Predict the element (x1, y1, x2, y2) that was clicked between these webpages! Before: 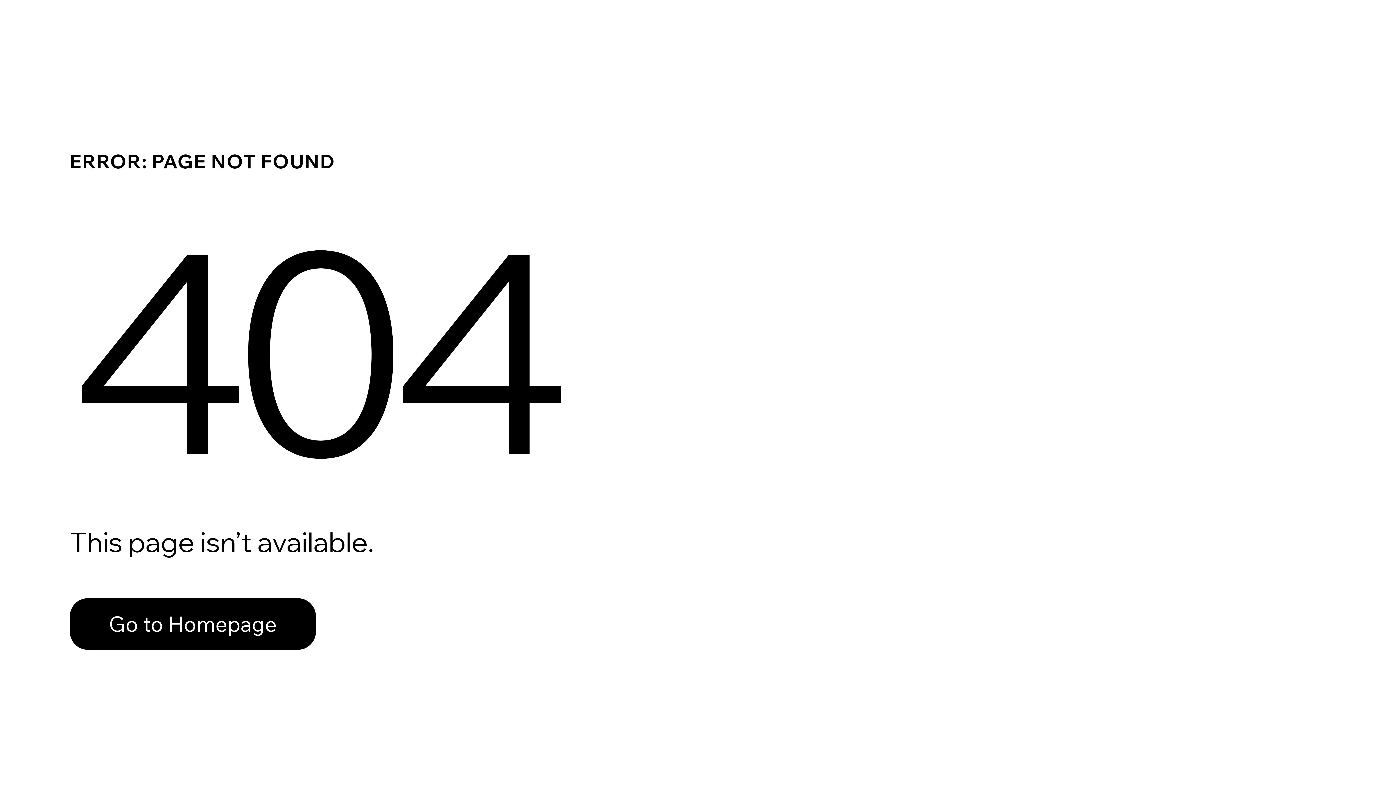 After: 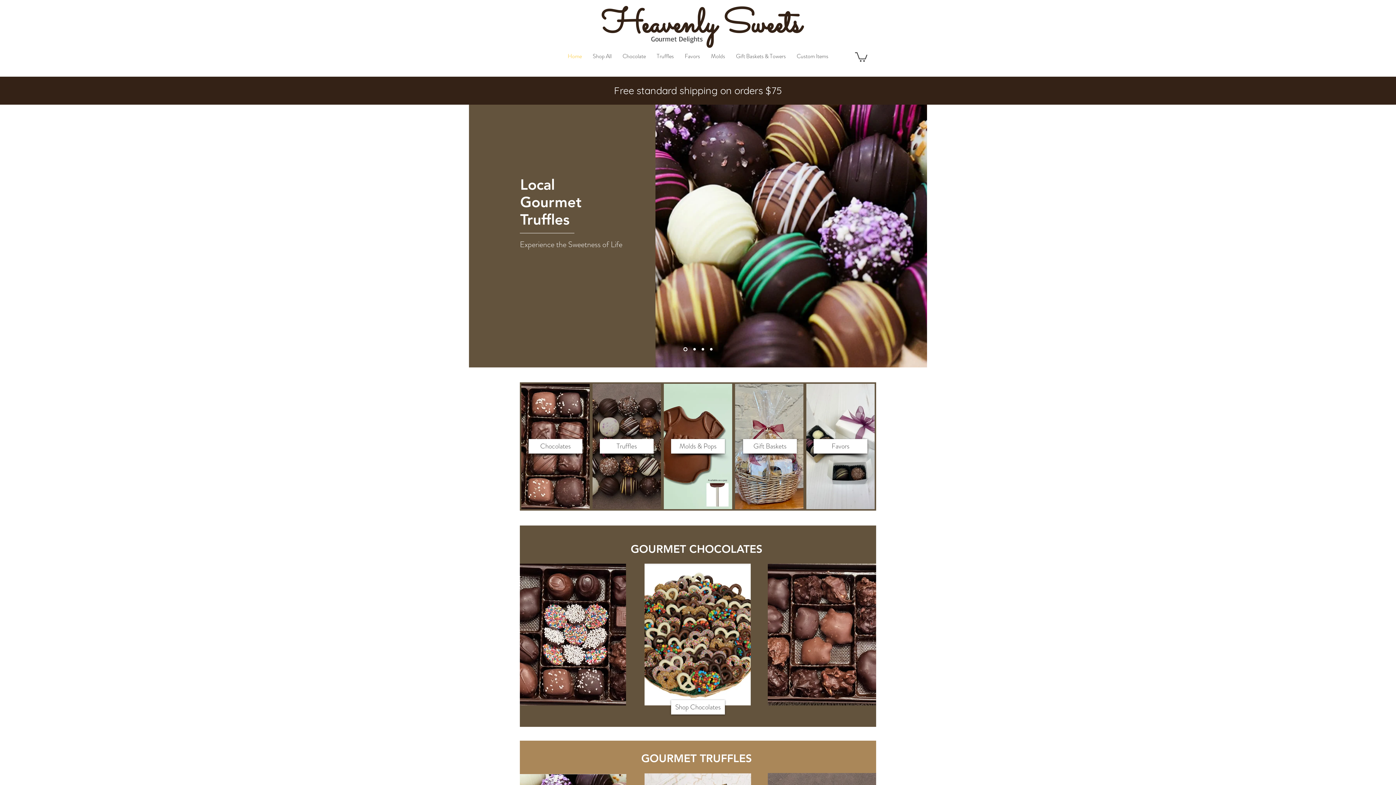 Action: label: Go to Homepage bbox: (69, 582, 768, 659)